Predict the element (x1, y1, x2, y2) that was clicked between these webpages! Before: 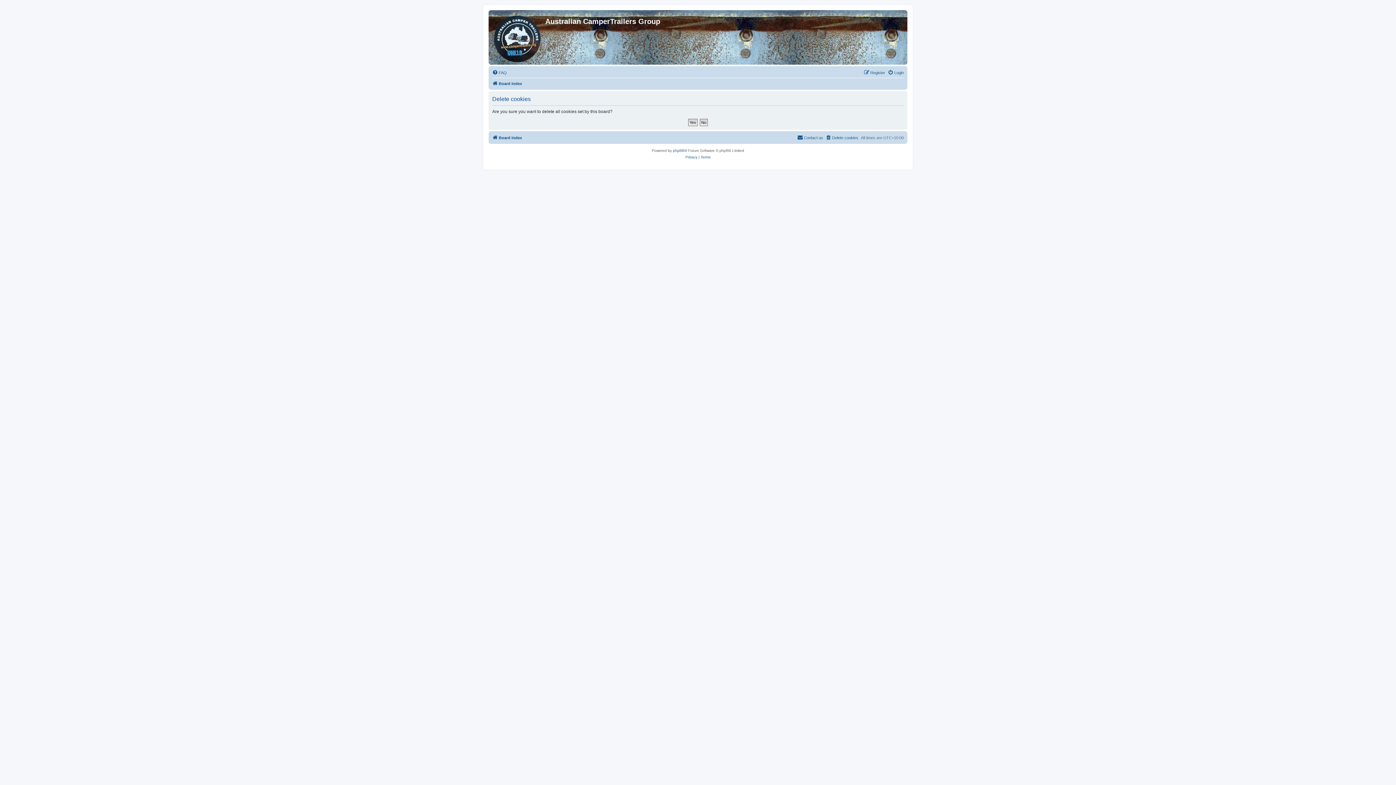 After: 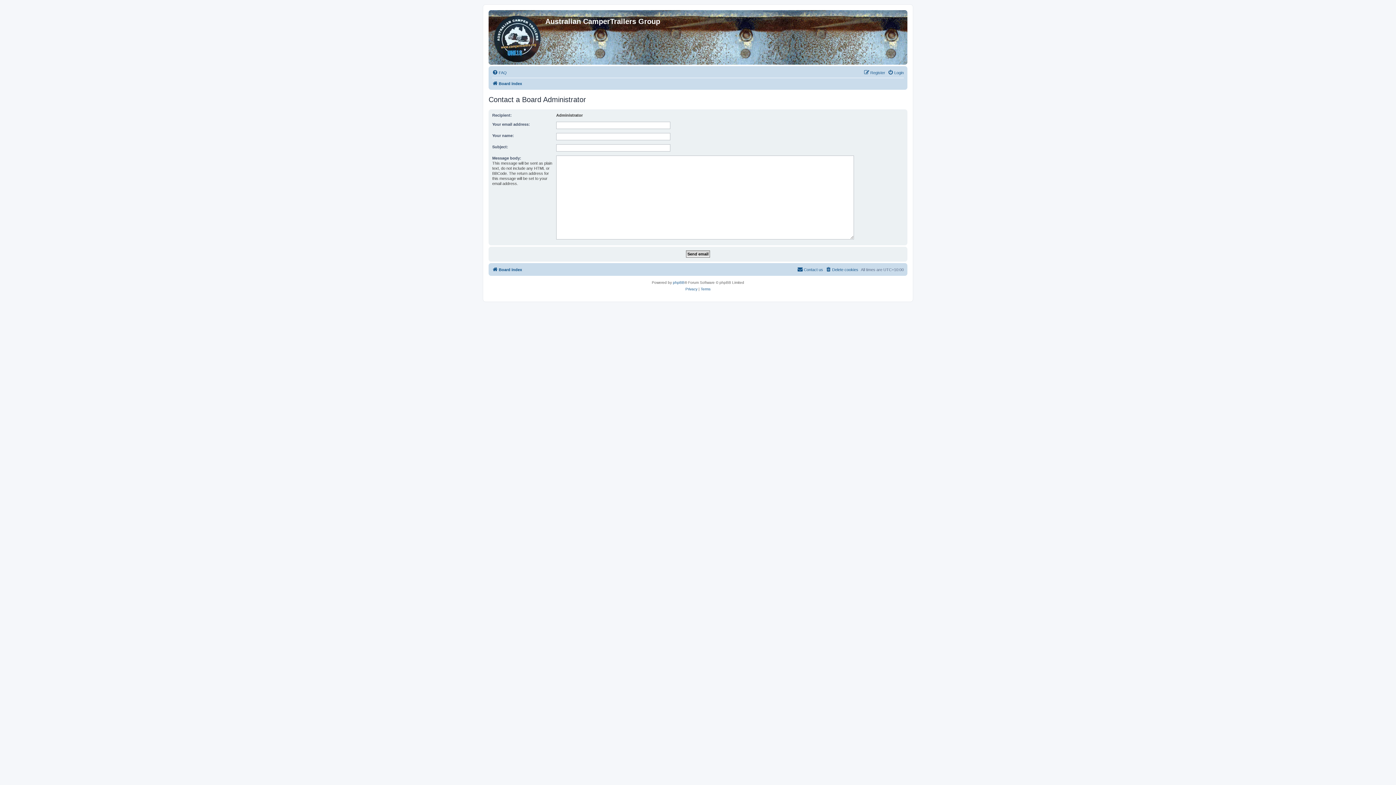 Action: bbox: (797, 133, 823, 142) label: Contact us